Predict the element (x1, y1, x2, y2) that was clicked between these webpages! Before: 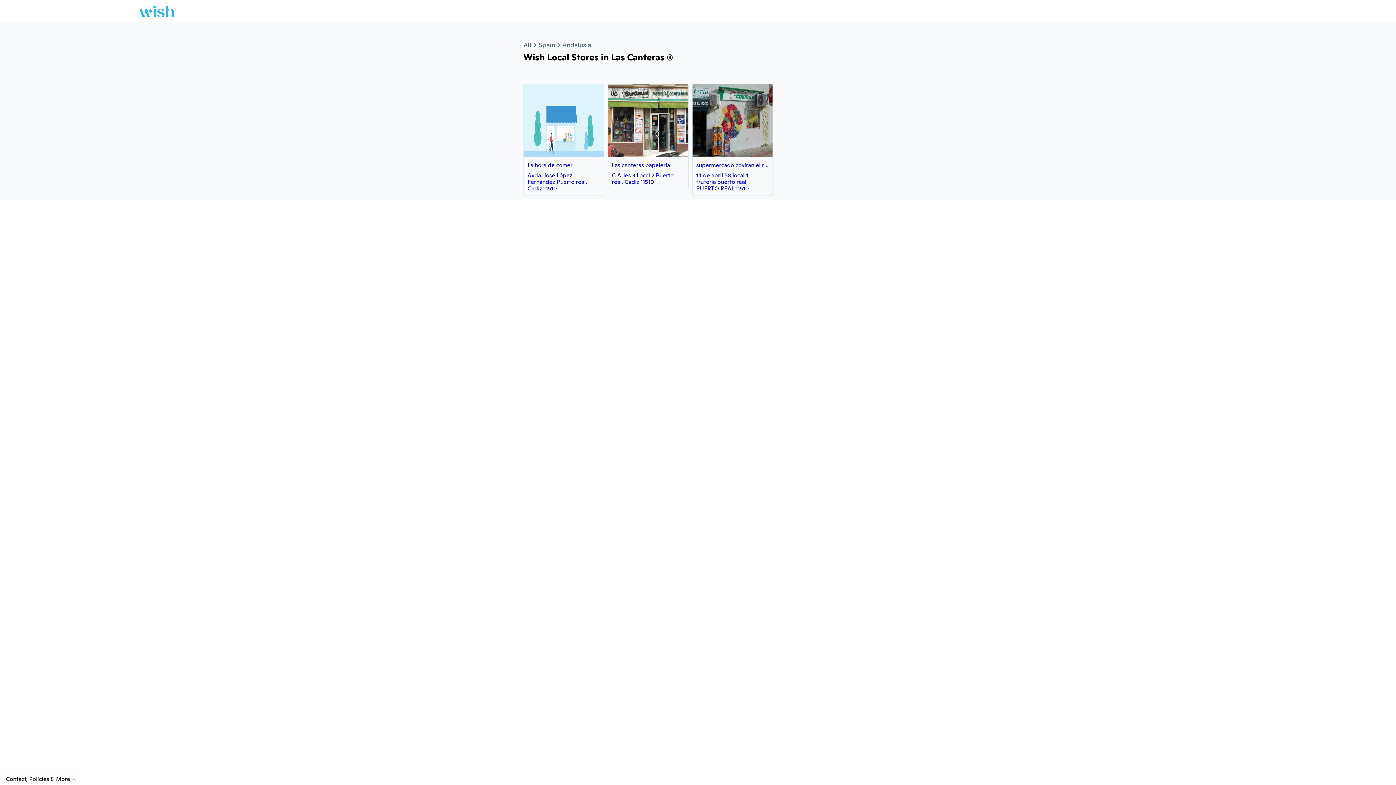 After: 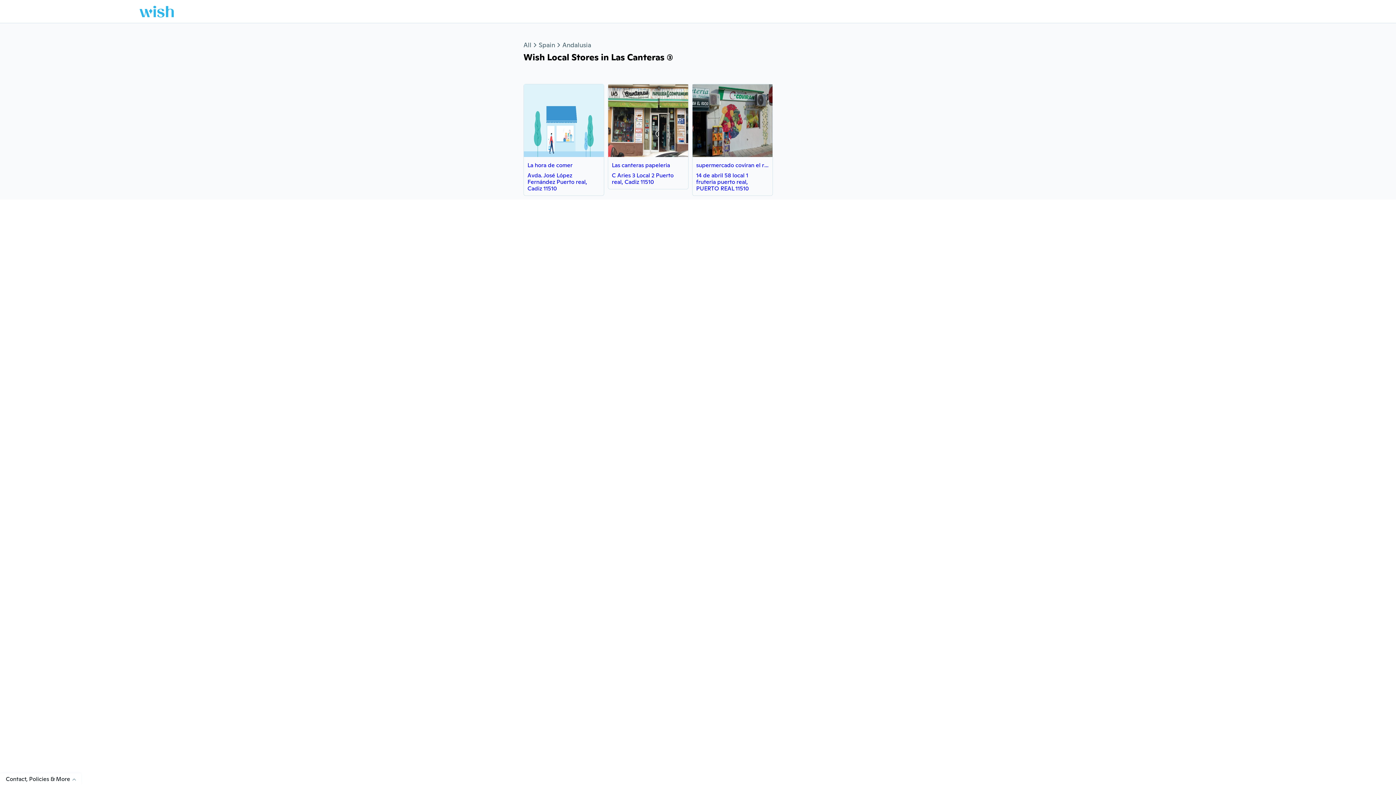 Action: bbox: (139, 5, 173, 17)